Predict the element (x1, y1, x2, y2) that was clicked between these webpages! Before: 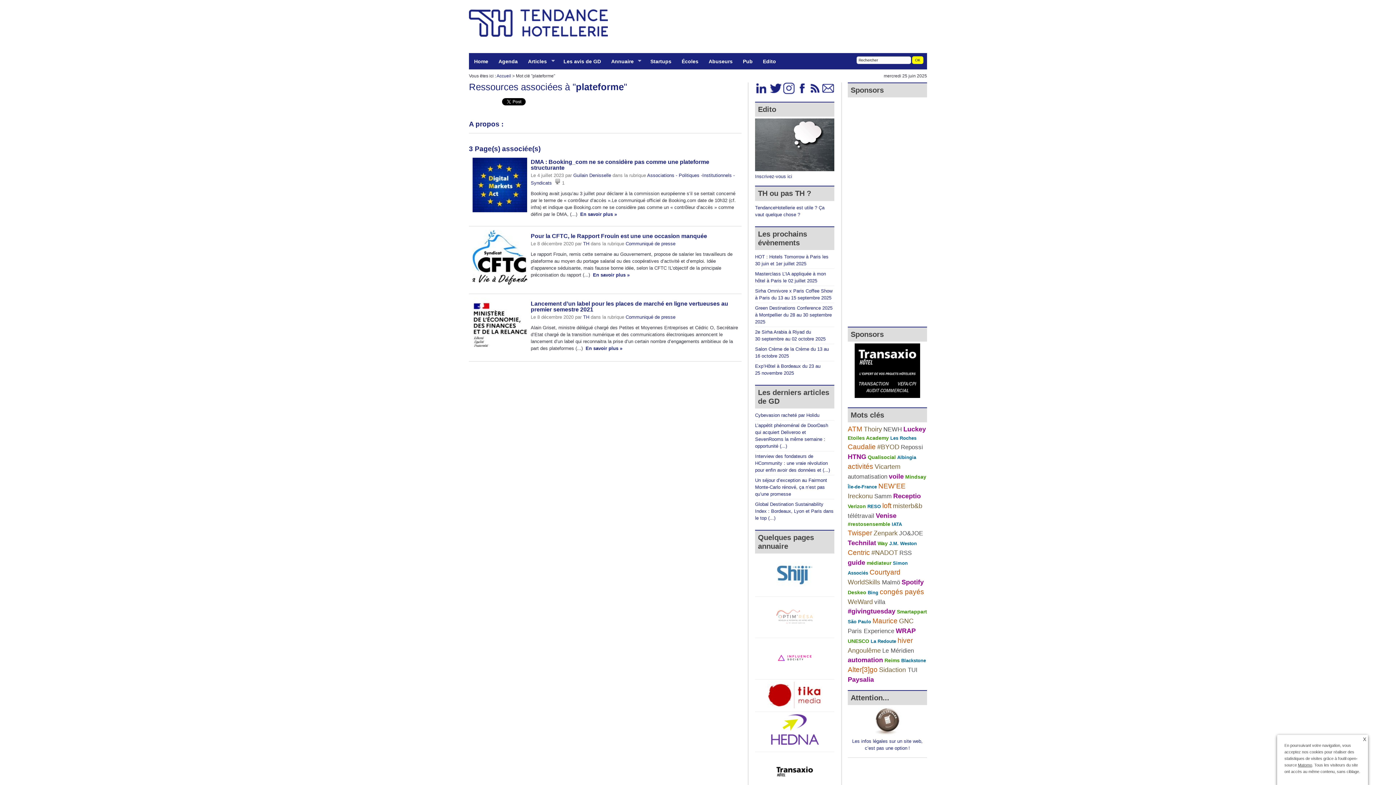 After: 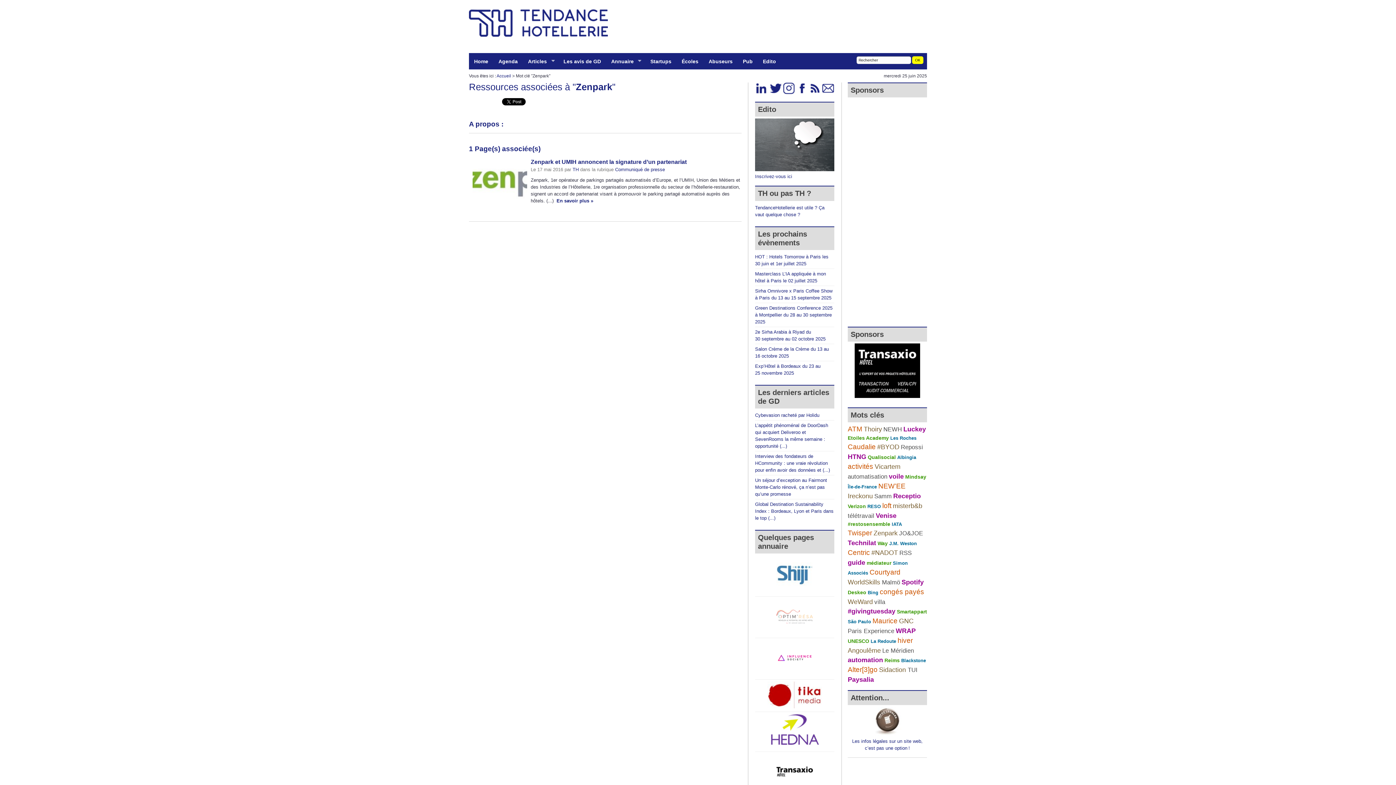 Action: label: Zenpark bbox: (873, 529, 897, 537)